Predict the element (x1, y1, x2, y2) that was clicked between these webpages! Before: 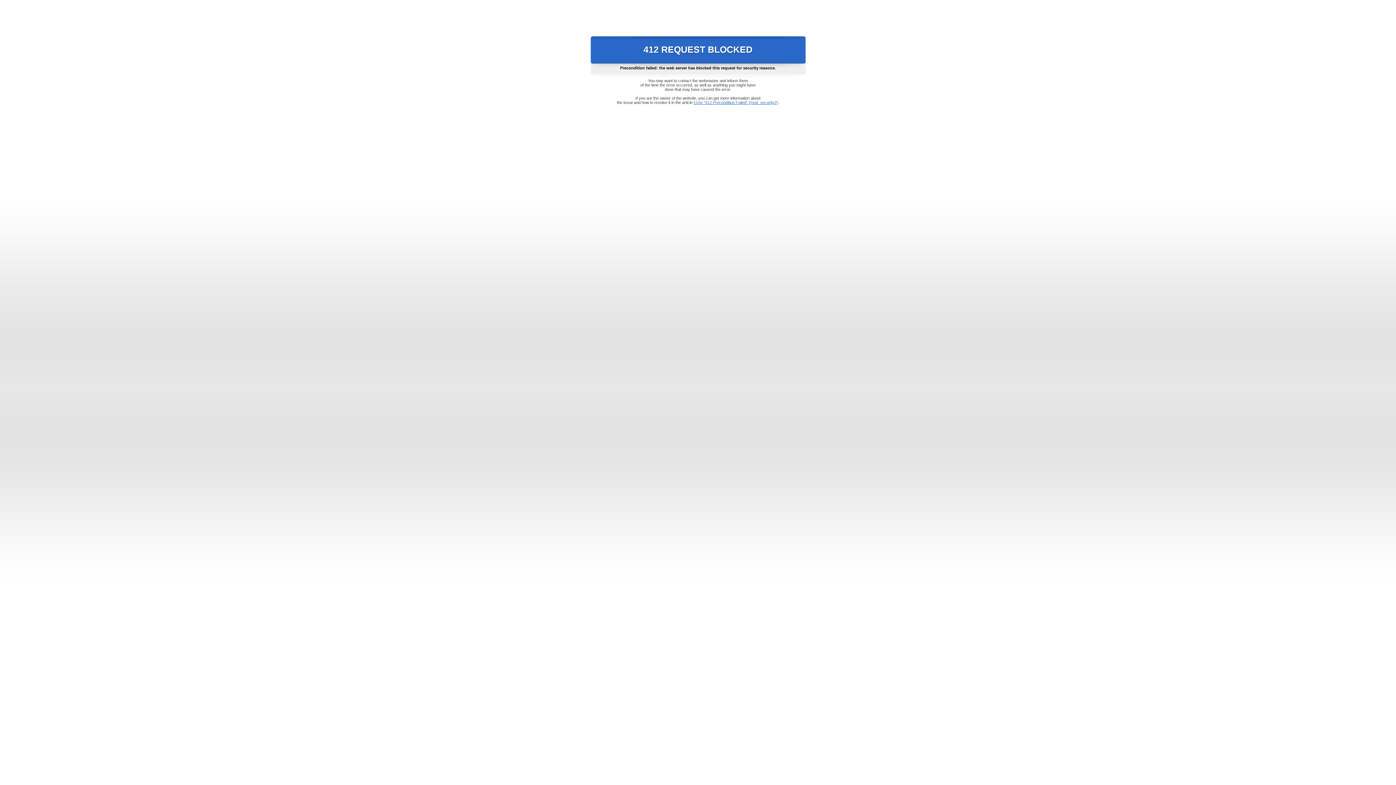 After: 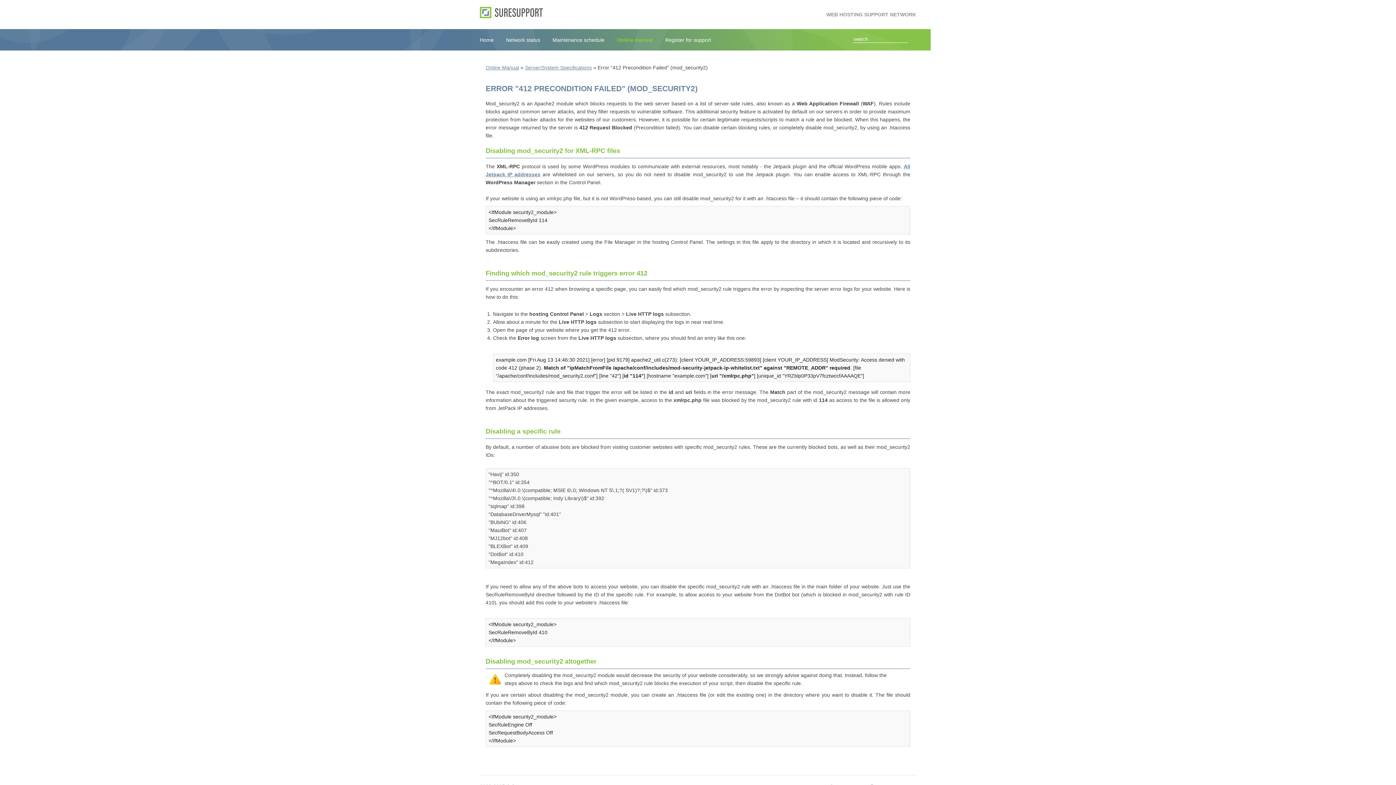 Action: label: Error "412 Precondition Failed" (mod_security2) bbox: (693, 100, 778, 104)